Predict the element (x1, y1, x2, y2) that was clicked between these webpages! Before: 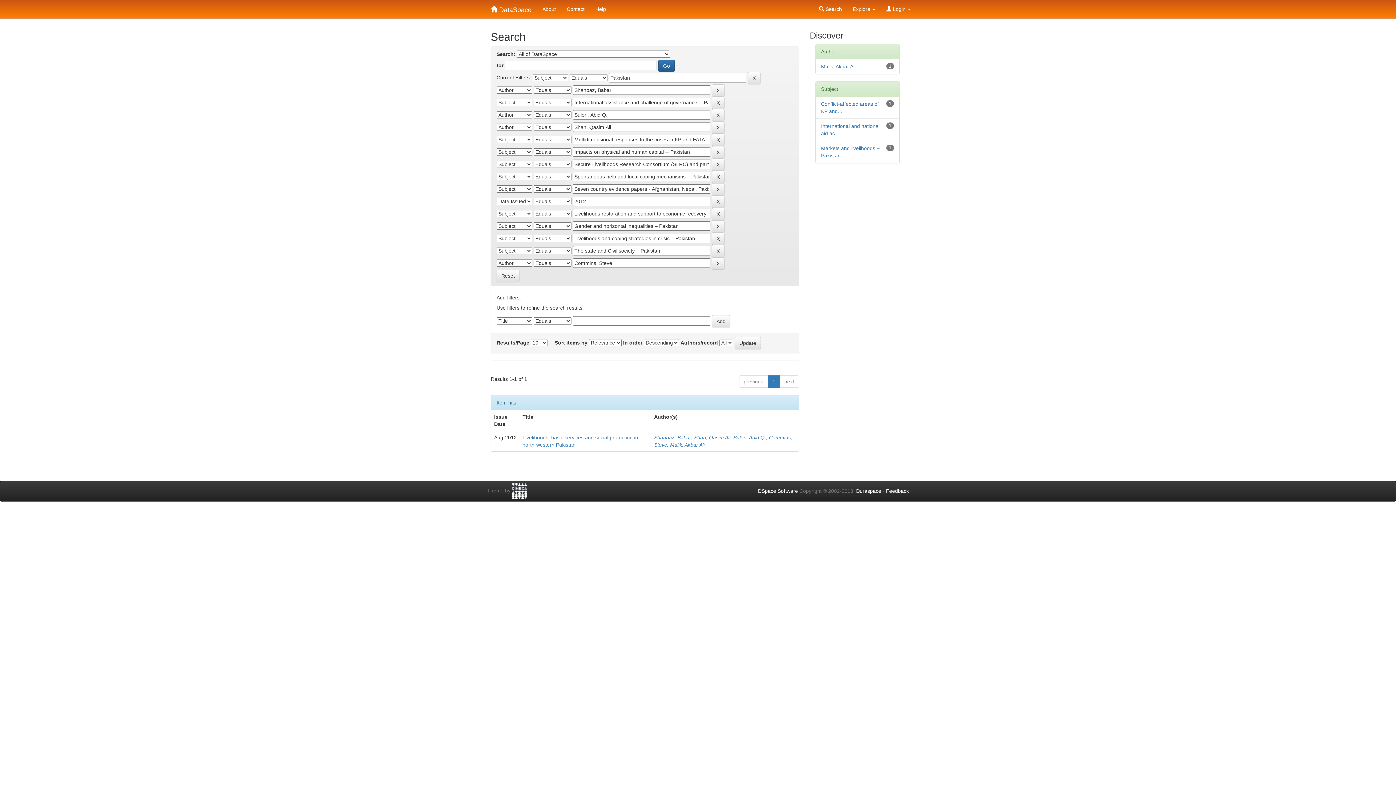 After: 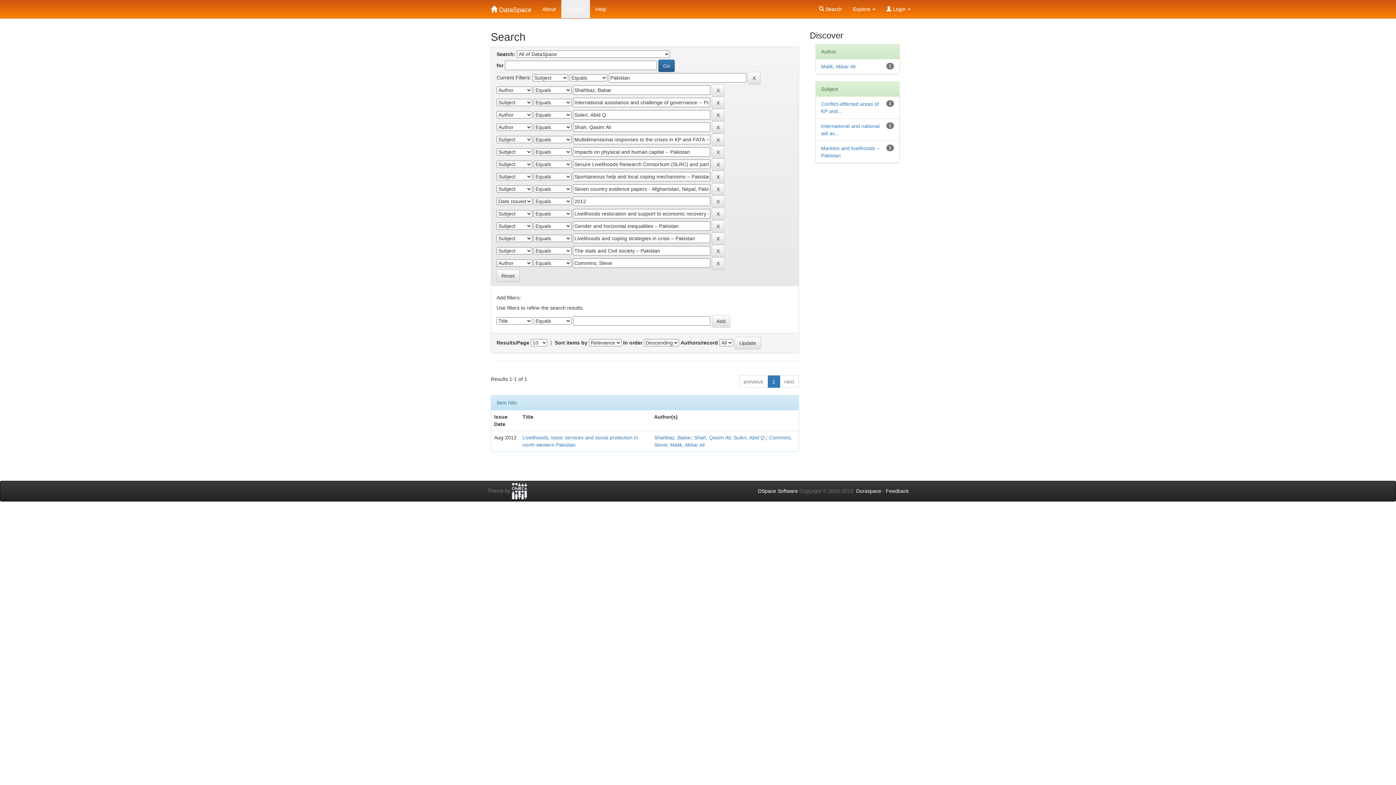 Action: label: Contact bbox: (561, 0, 590, 18)